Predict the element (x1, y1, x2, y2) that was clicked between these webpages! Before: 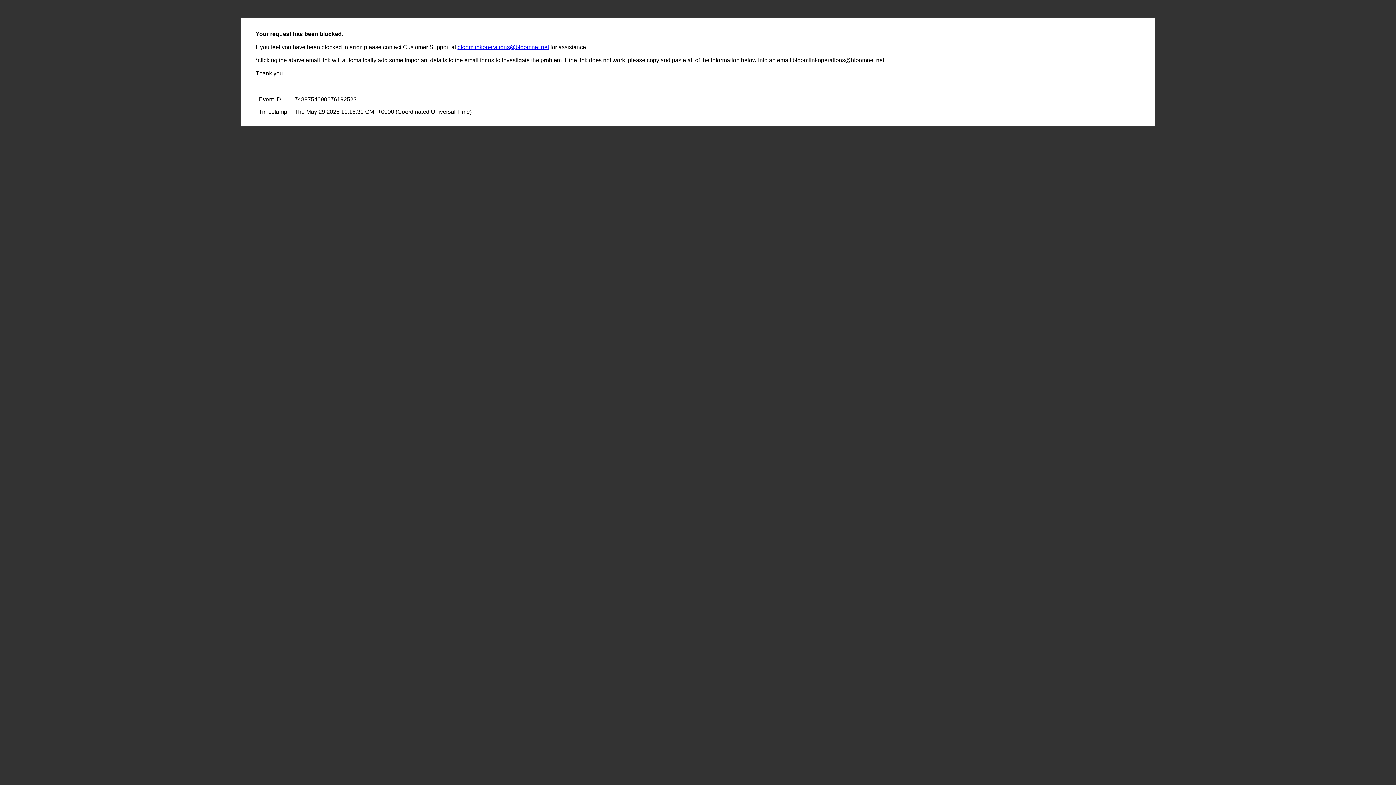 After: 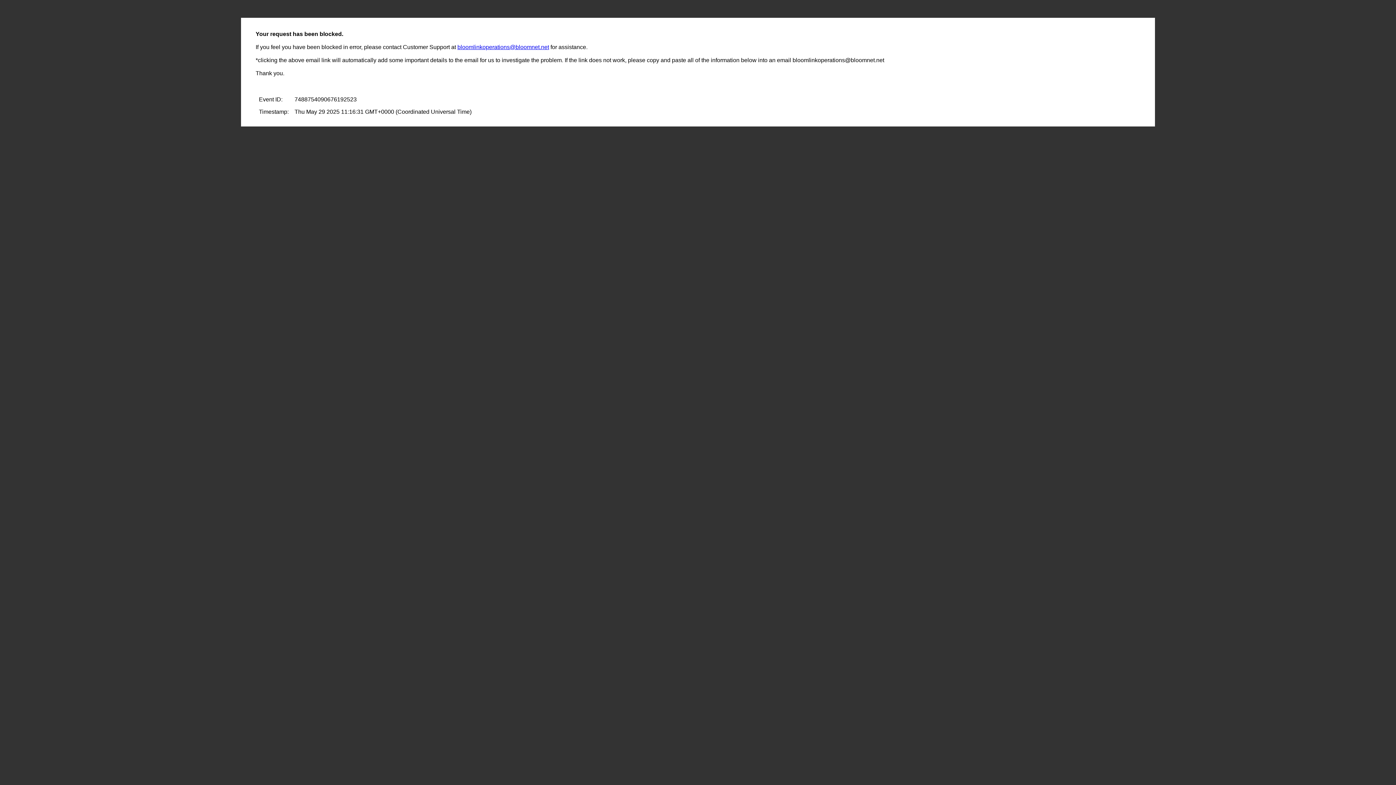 Action: label: bloomlinkoperations@bloomnet.net bbox: (457, 44, 549, 50)